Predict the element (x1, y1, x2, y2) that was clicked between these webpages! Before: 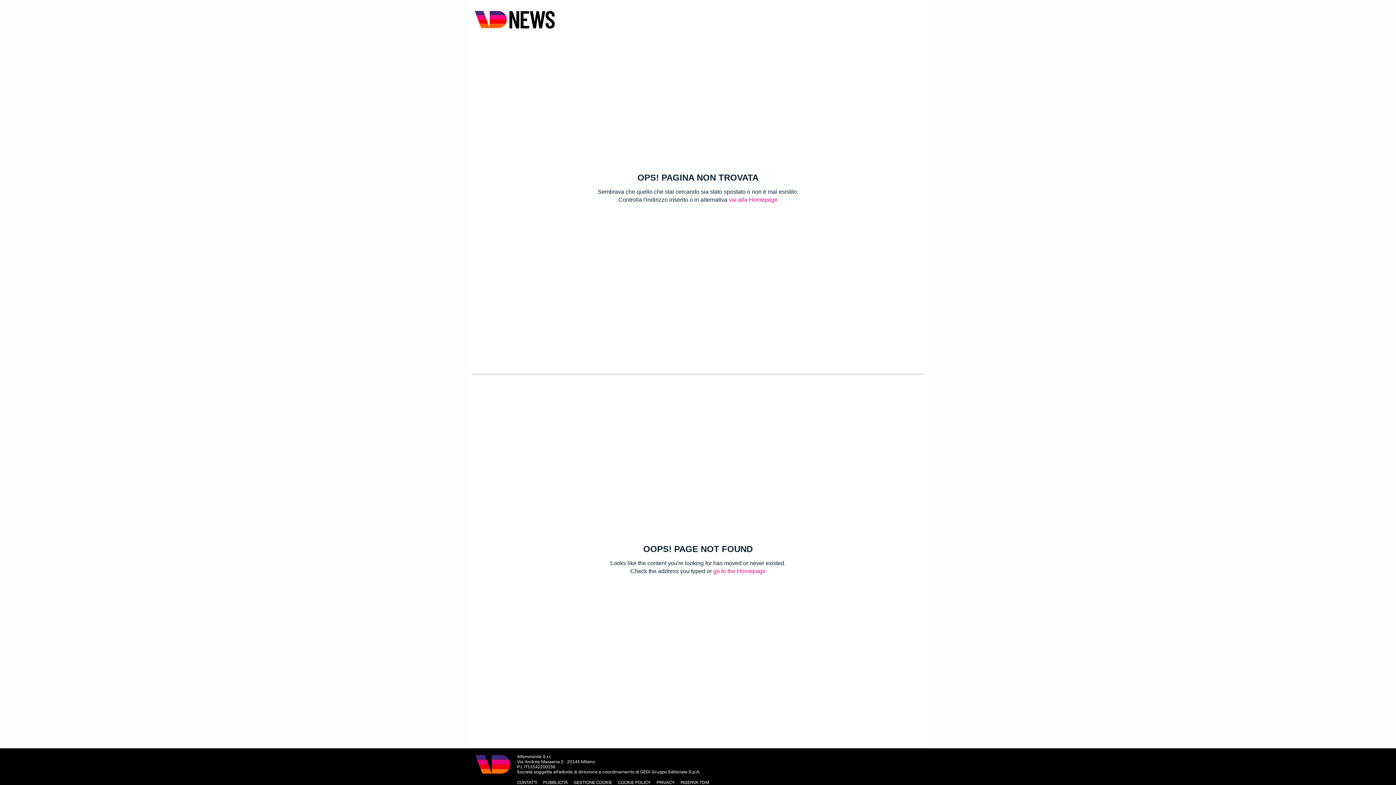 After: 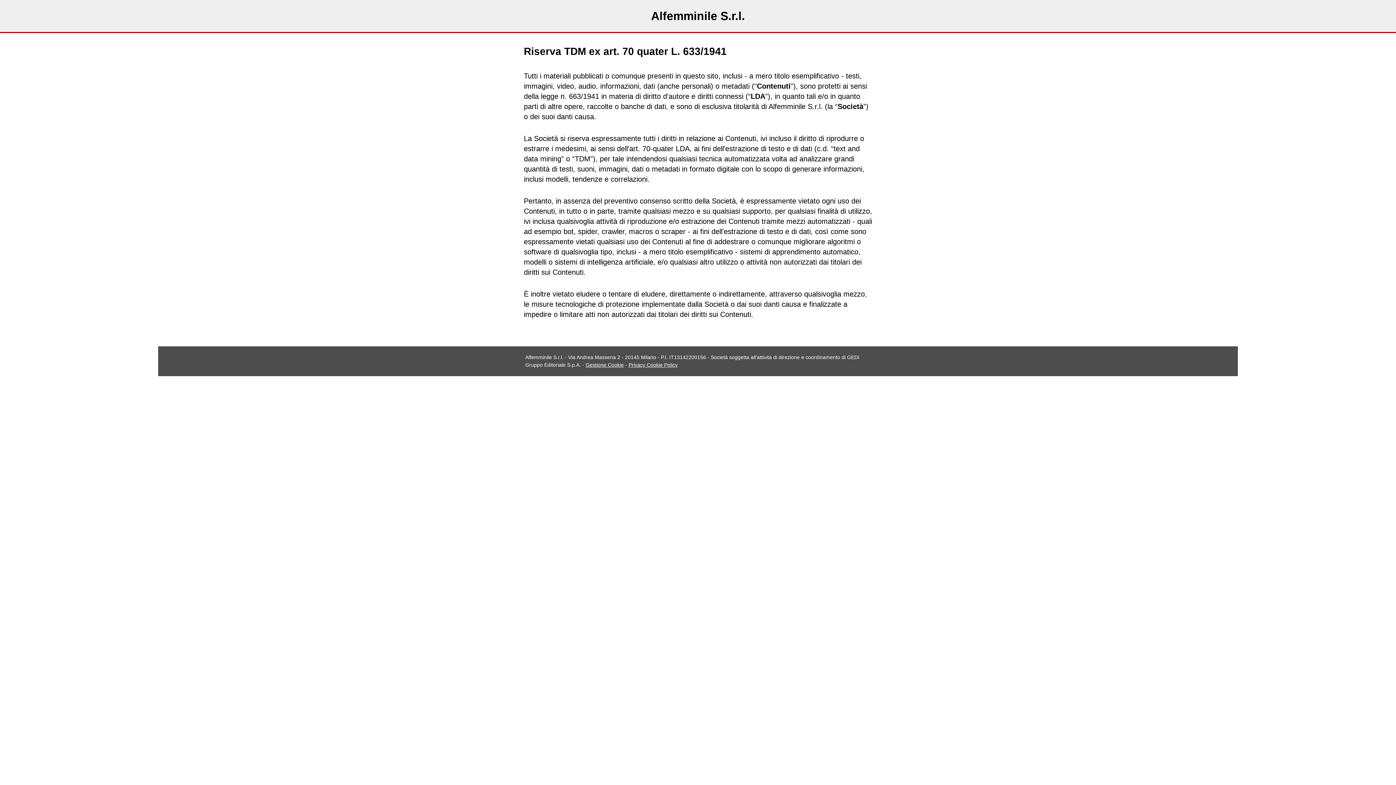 Action: bbox: (680, 780, 709, 785) label: RISERVA TDM